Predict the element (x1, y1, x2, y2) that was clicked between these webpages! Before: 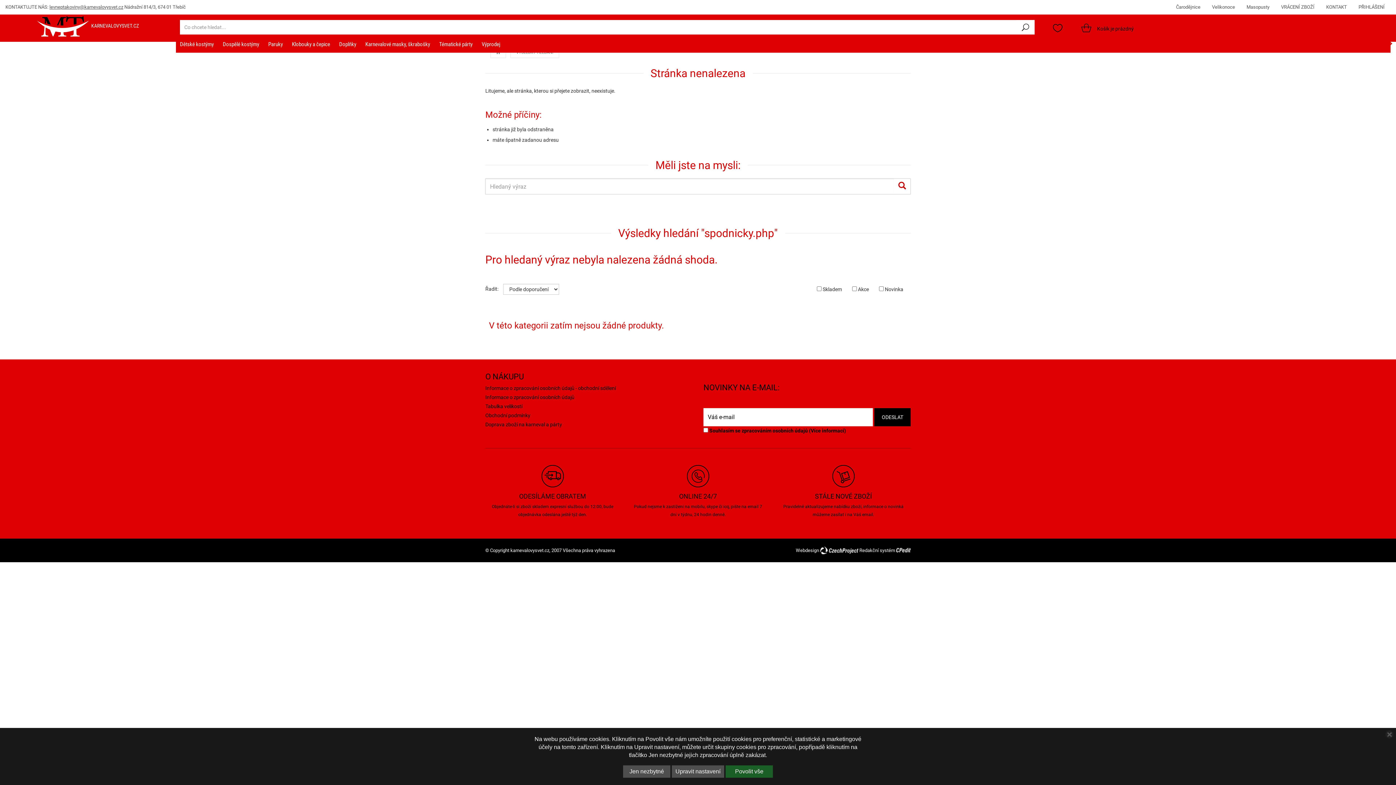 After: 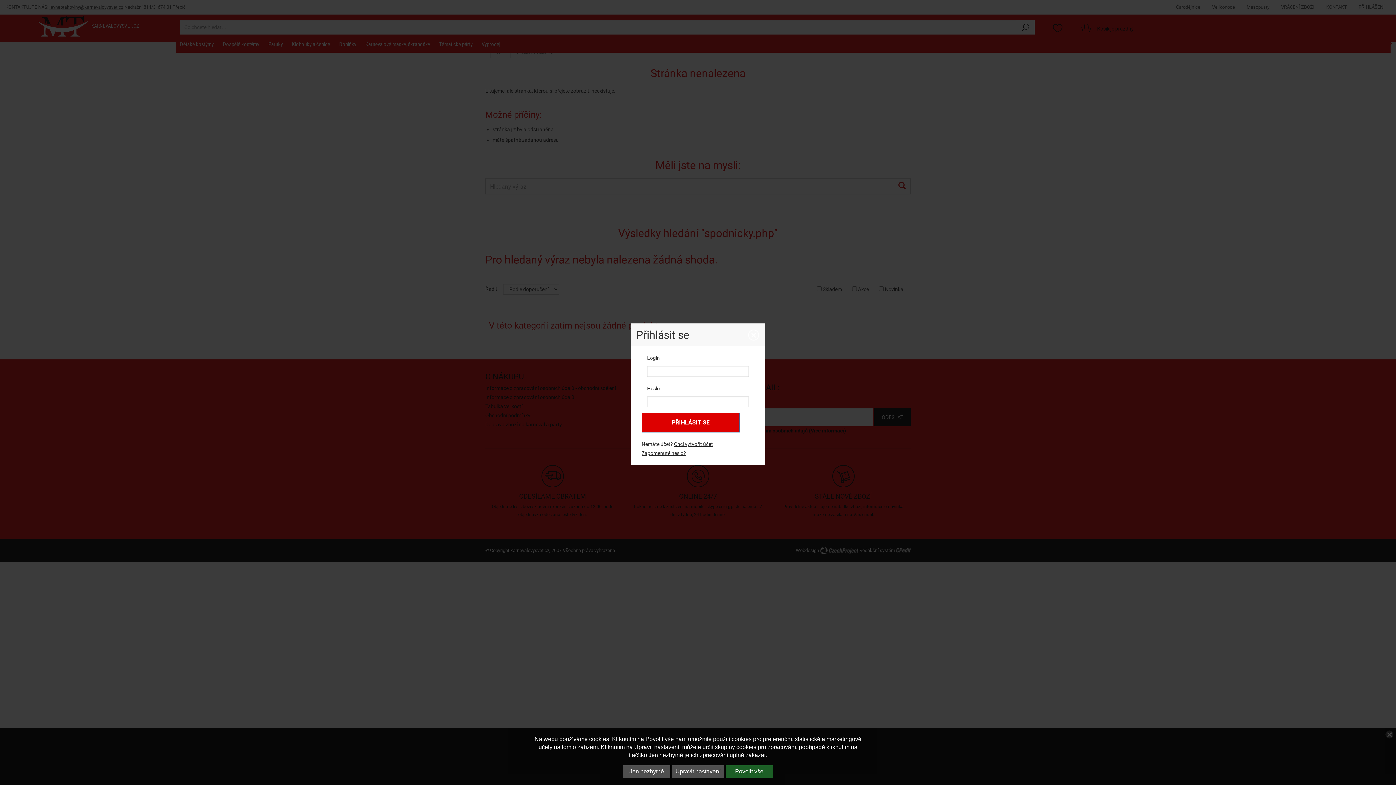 Action: label: PŘIHLÁŠENÍ bbox: (1353, 0, 1390, 14)